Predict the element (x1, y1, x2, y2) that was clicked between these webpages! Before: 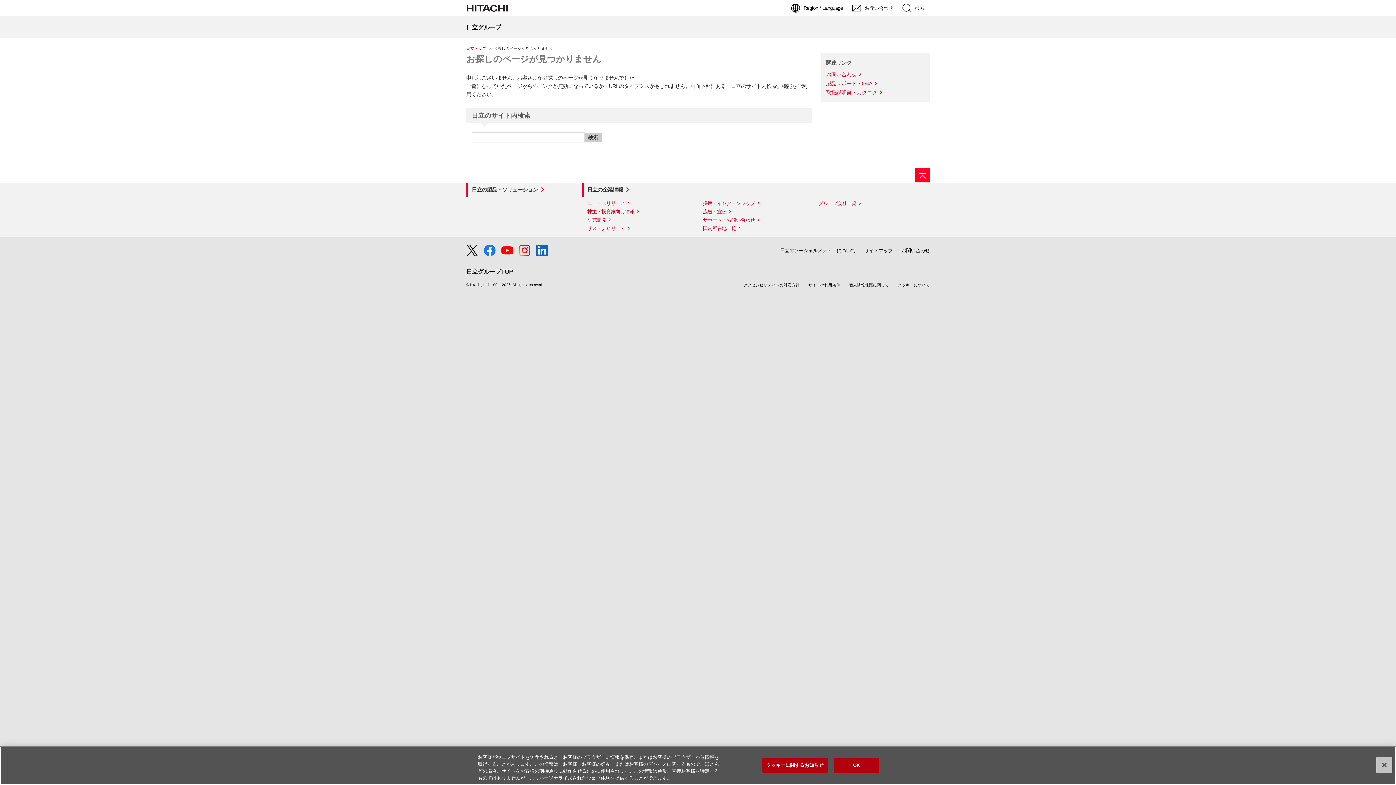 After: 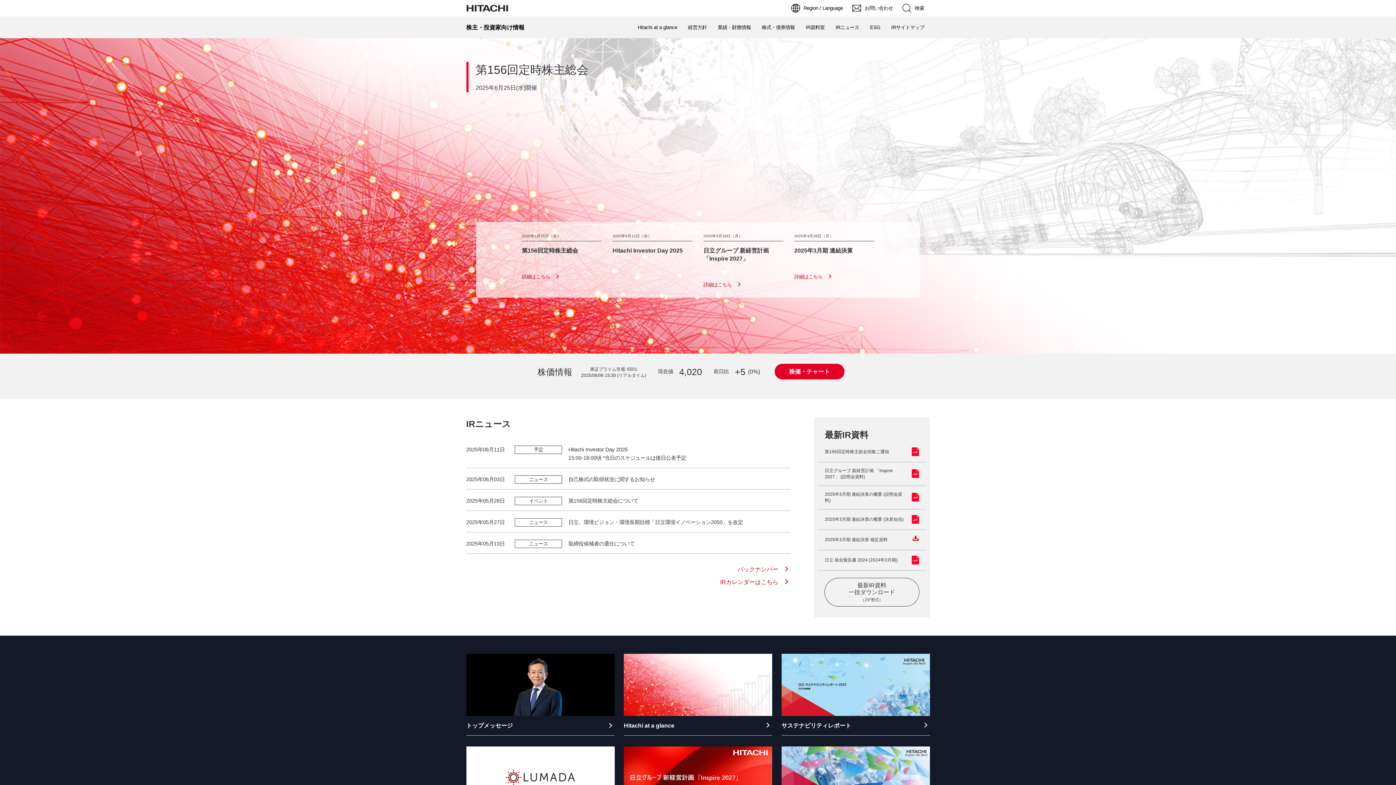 Action: label: 株主・投資家向け情報 bbox: (587, 209, 640, 214)